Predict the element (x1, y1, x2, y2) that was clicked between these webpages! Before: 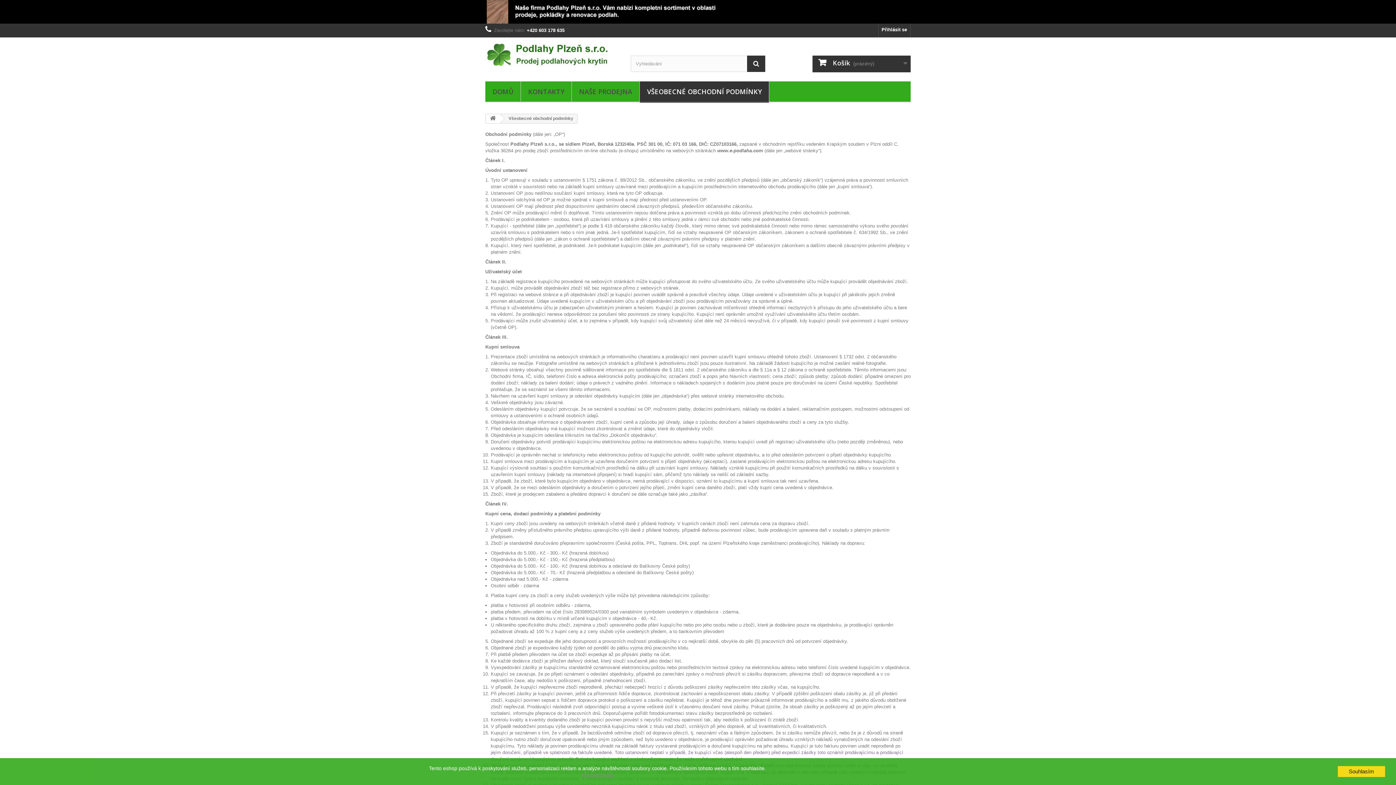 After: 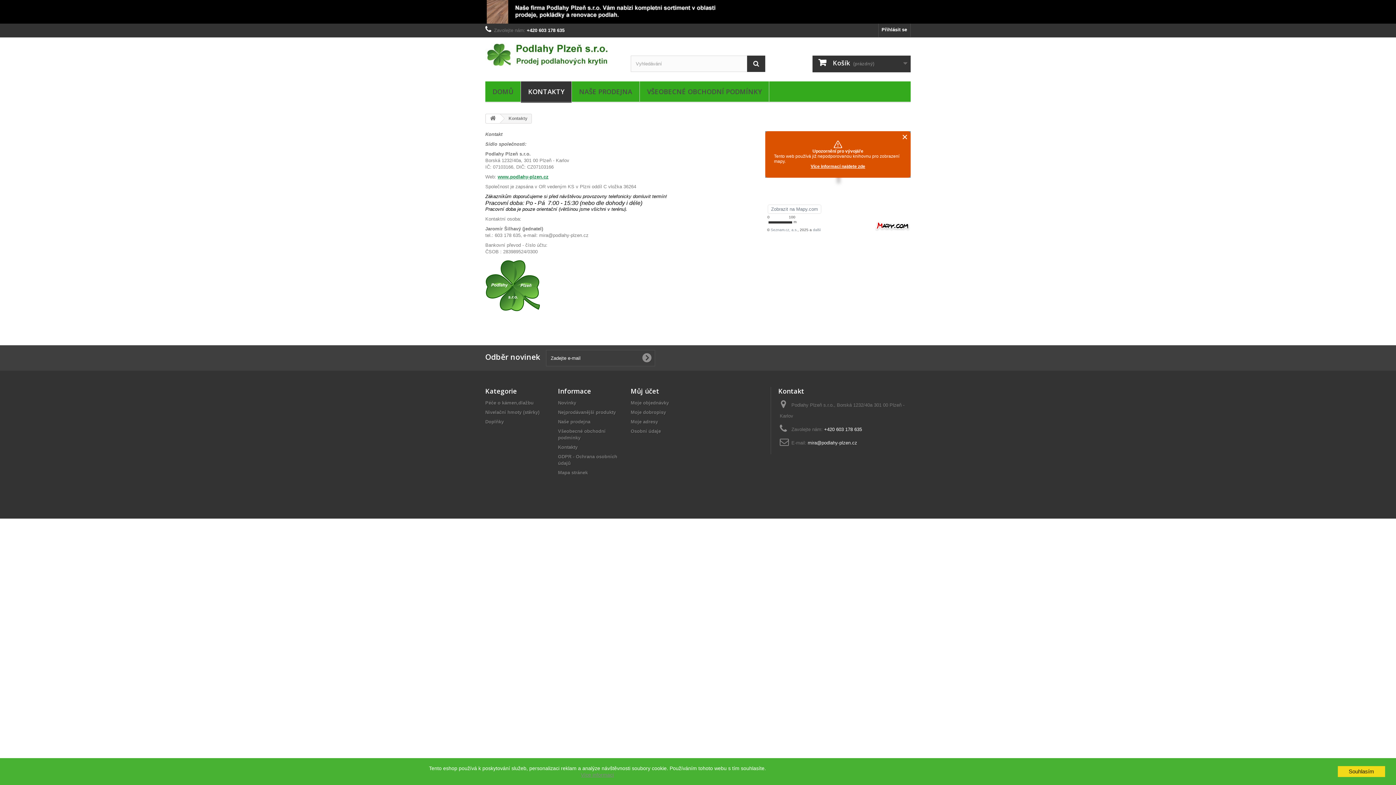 Action: label: KONTAKTY bbox: (521, 81, 571, 102)